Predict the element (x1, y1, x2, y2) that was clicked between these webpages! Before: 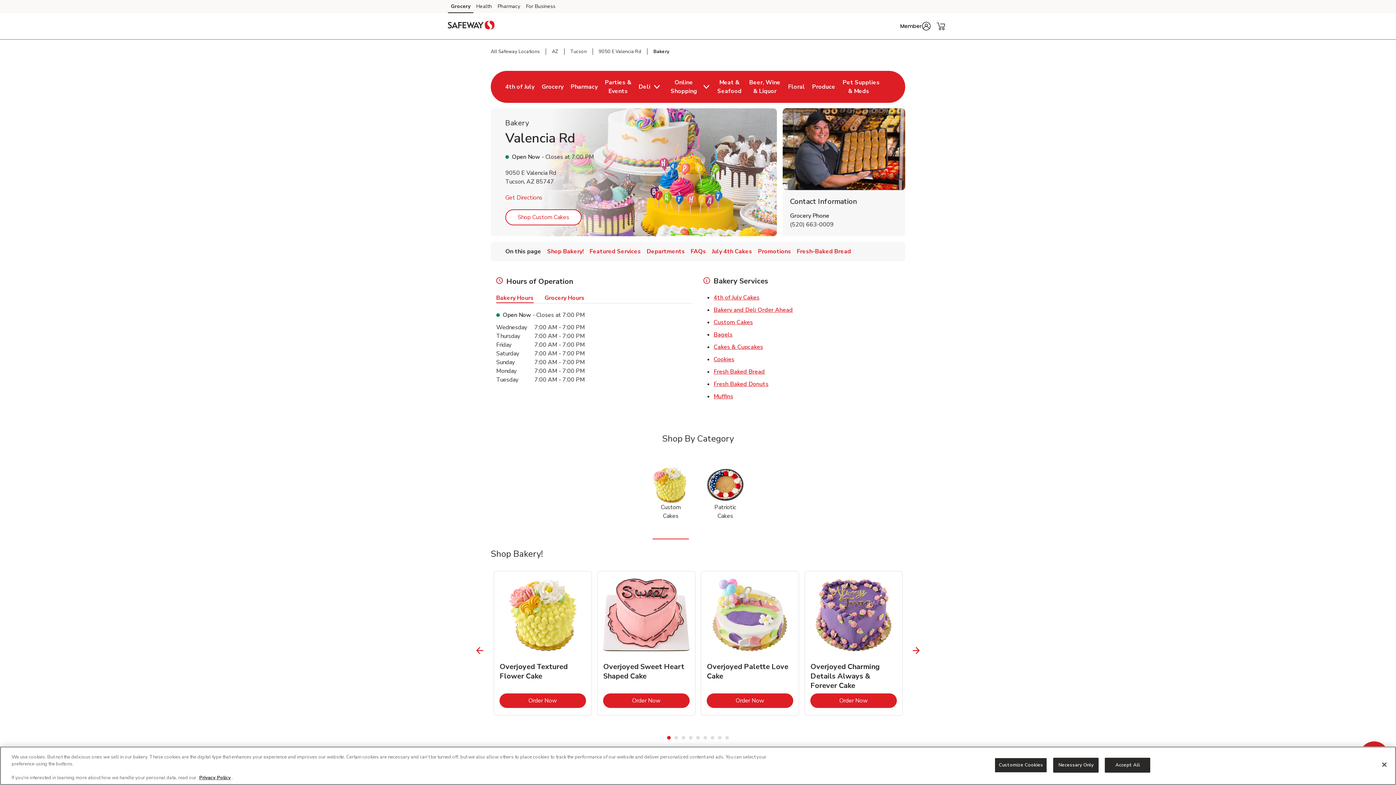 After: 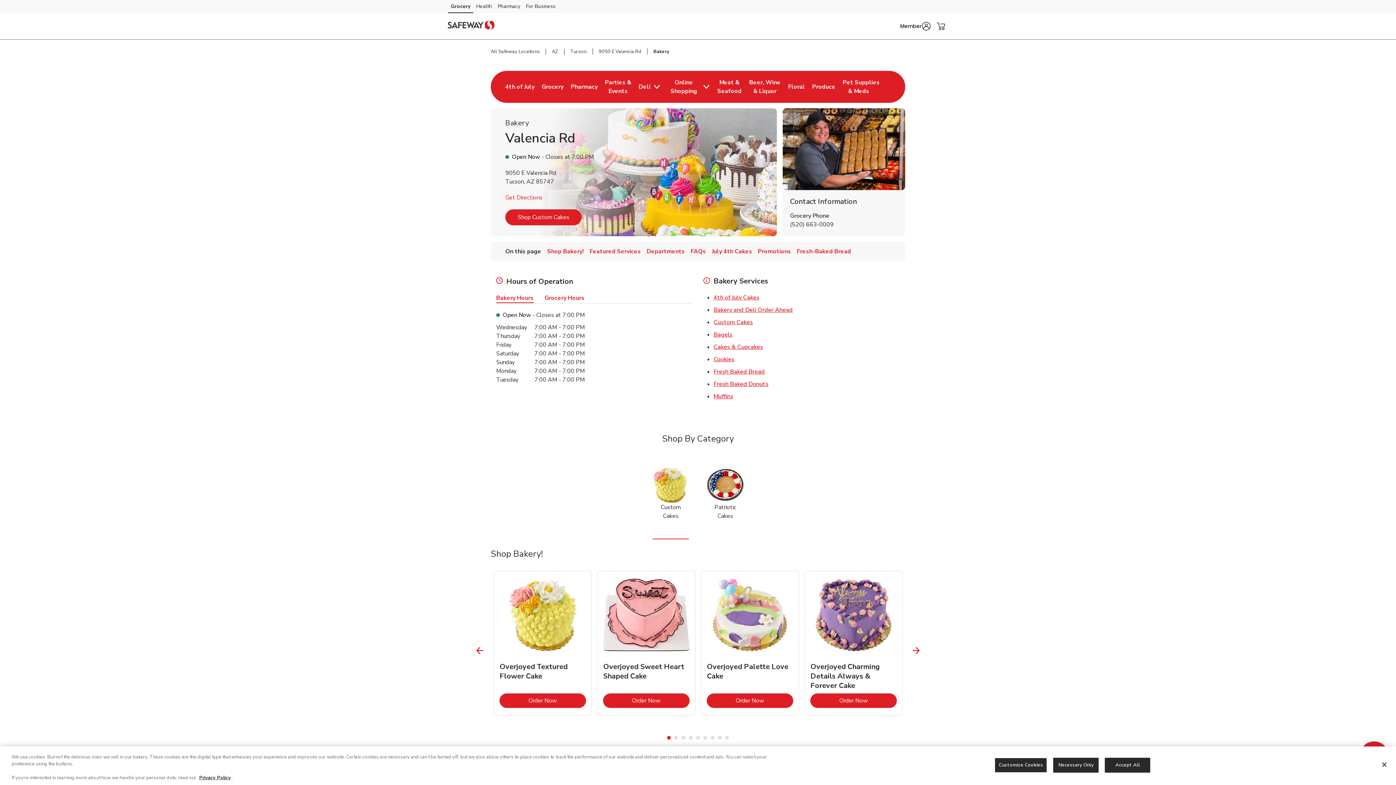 Action: bbox: (517, 213, 569, 221) label: Shop Custom Cakes
Link Opens in New Tab